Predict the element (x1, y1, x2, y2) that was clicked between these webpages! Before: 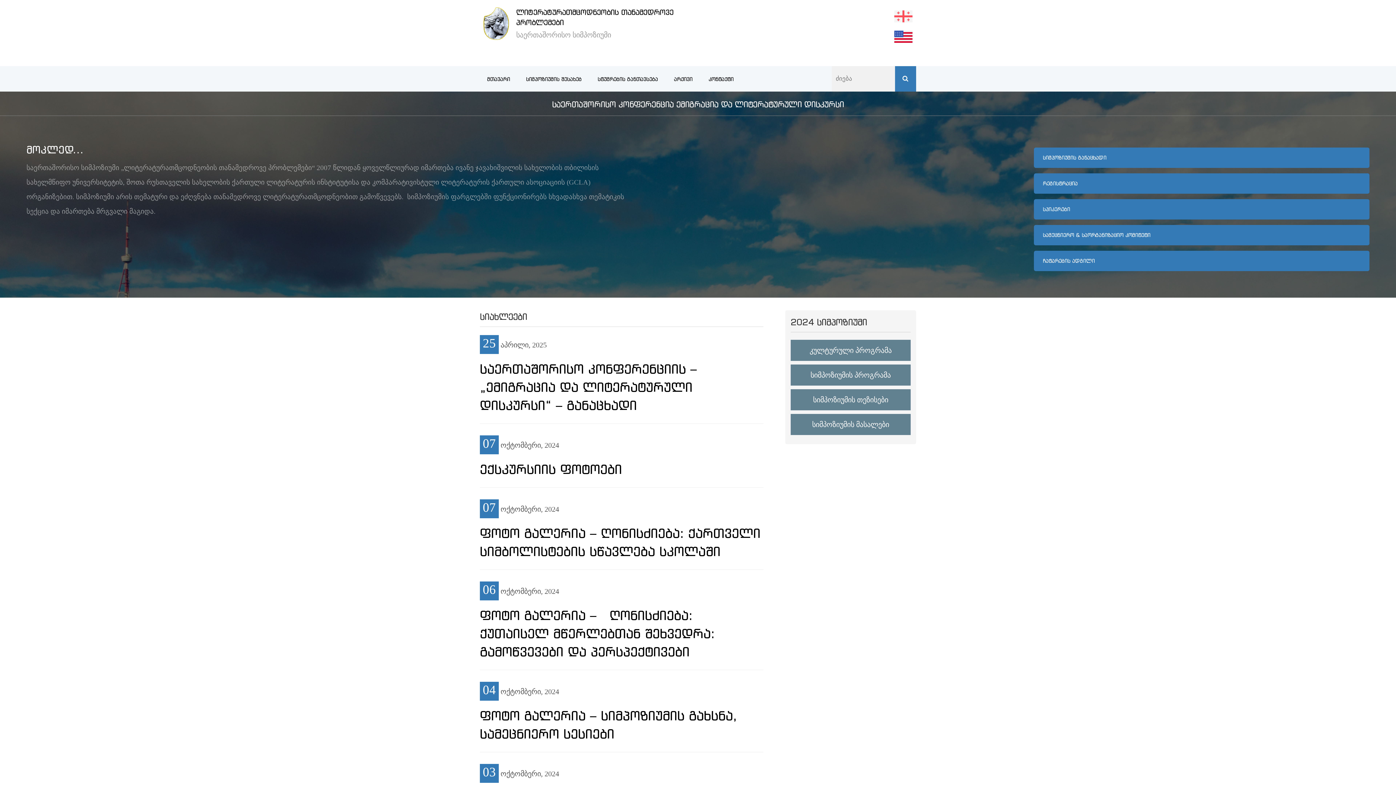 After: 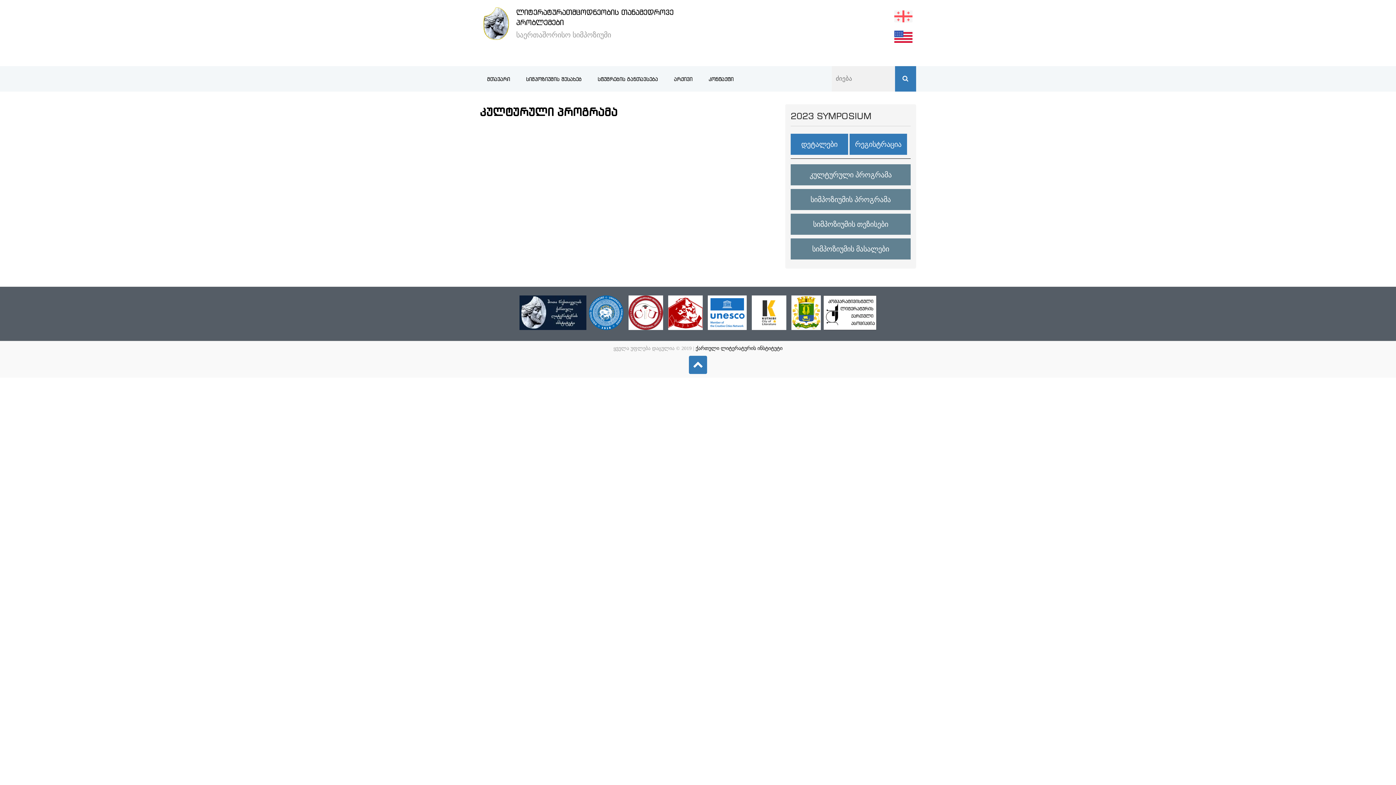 Action: bbox: (809, 346, 892, 354) label: კულტურული პროგრამა